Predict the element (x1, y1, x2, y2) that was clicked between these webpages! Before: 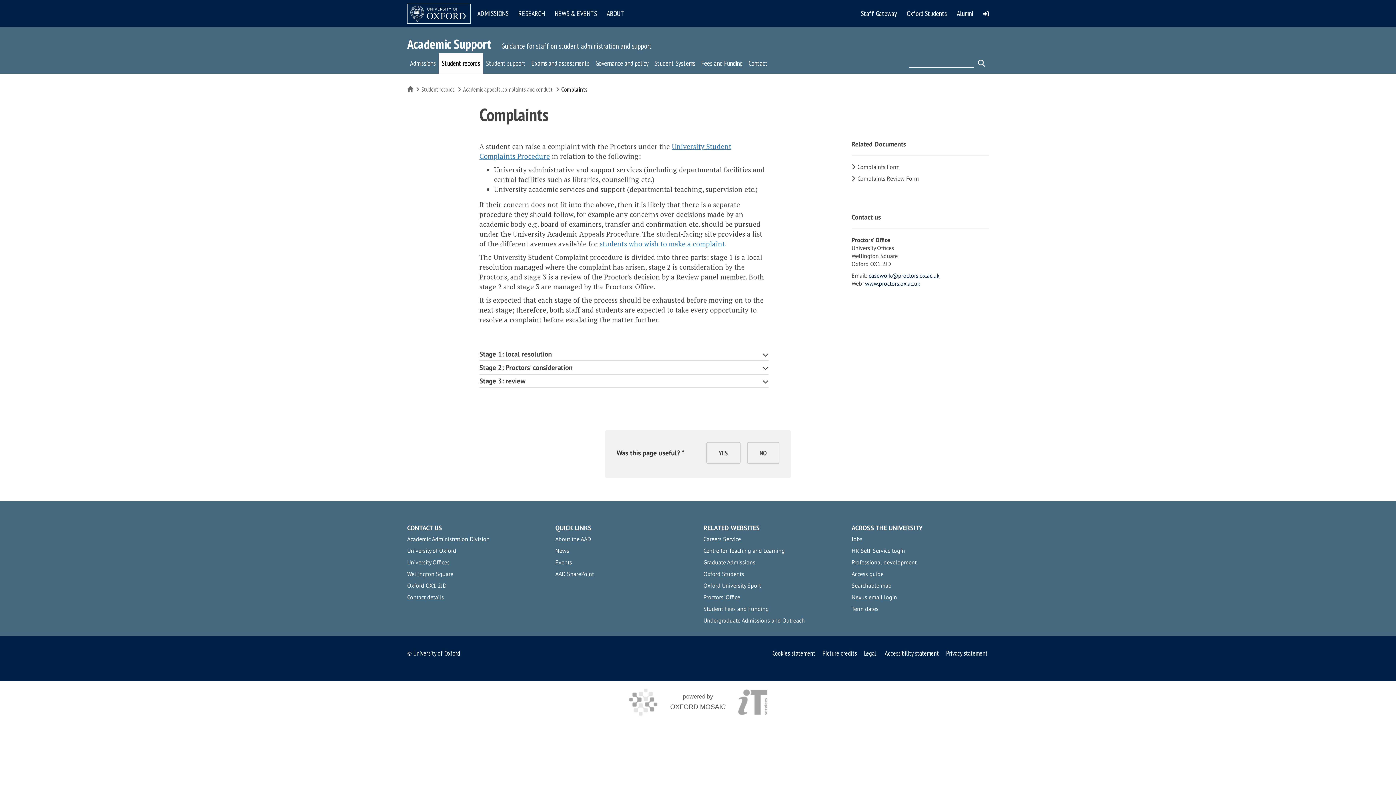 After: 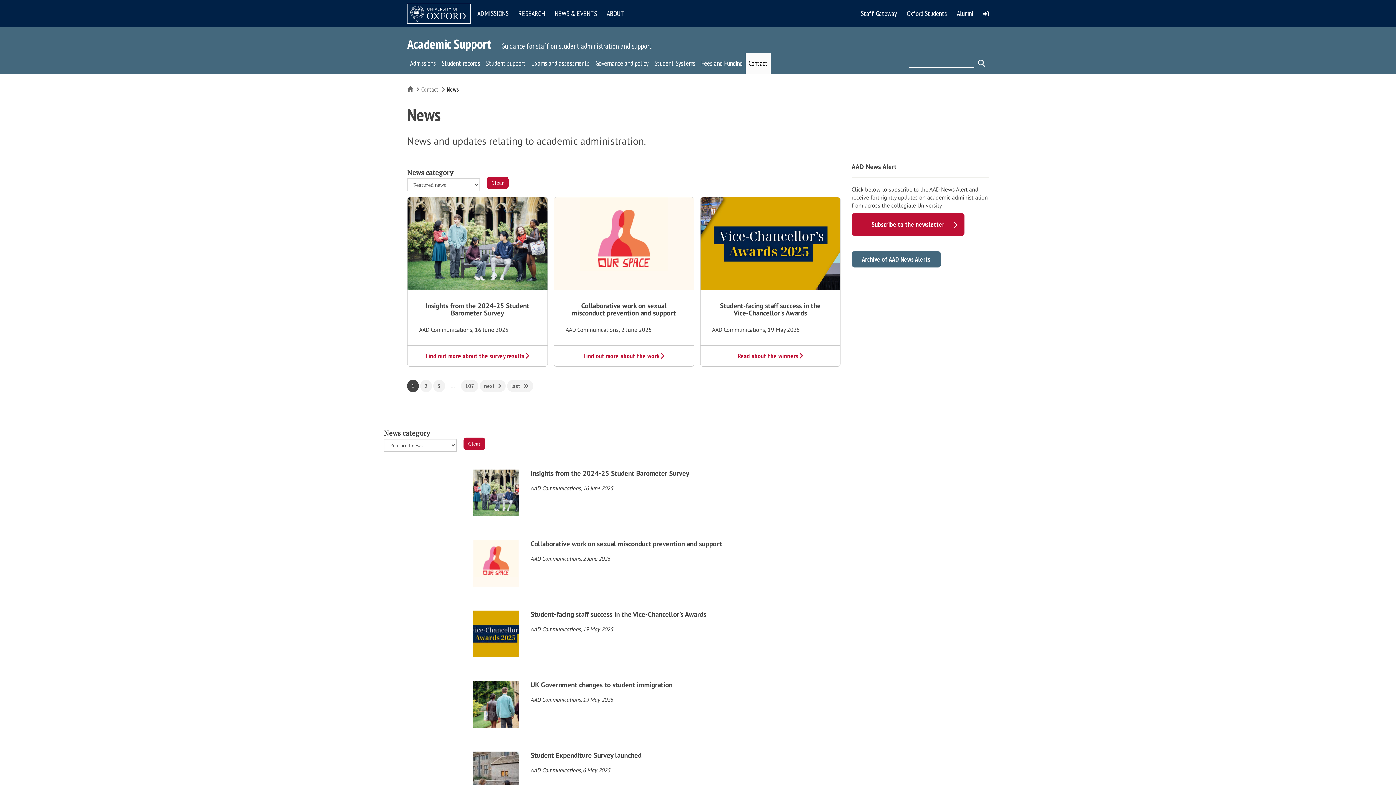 Action: bbox: (555, 547, 569, 554) label: News